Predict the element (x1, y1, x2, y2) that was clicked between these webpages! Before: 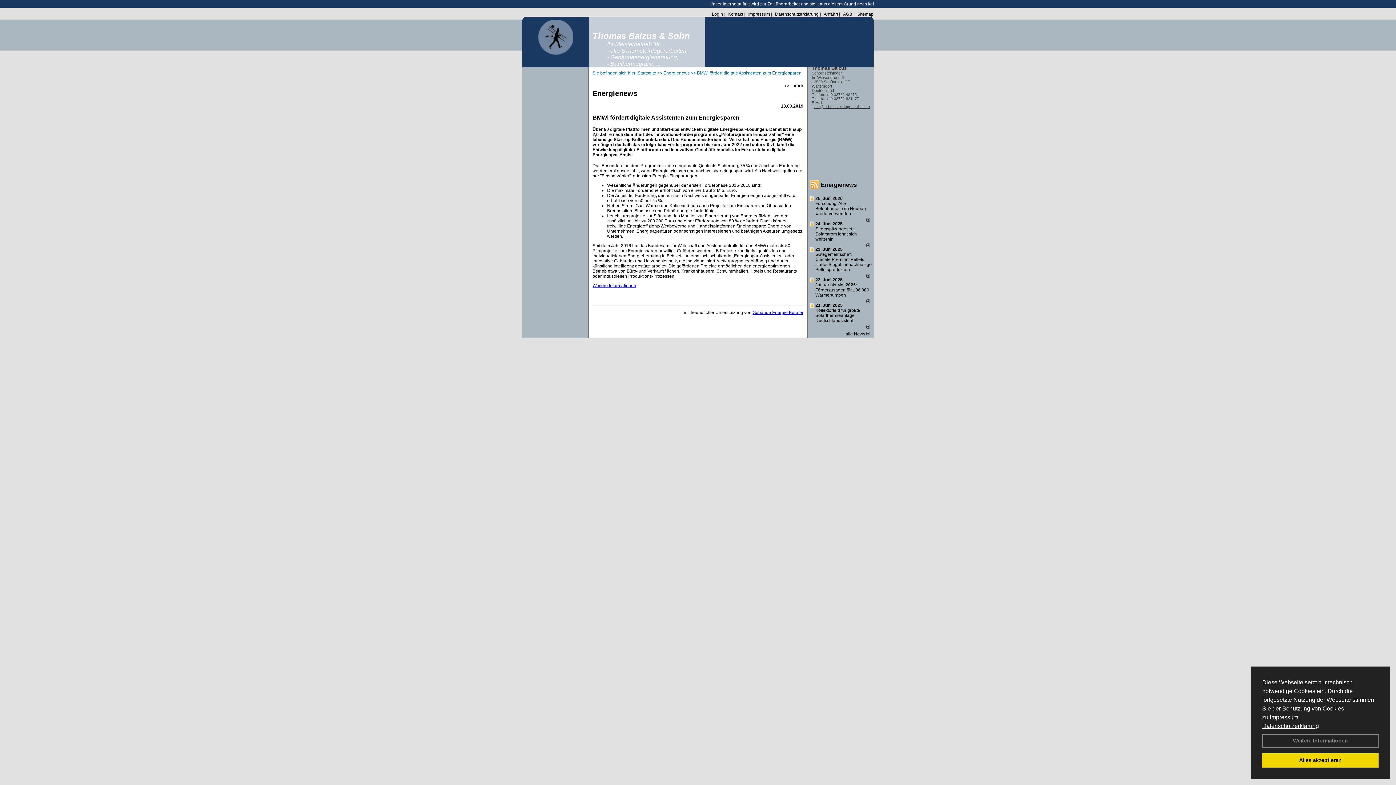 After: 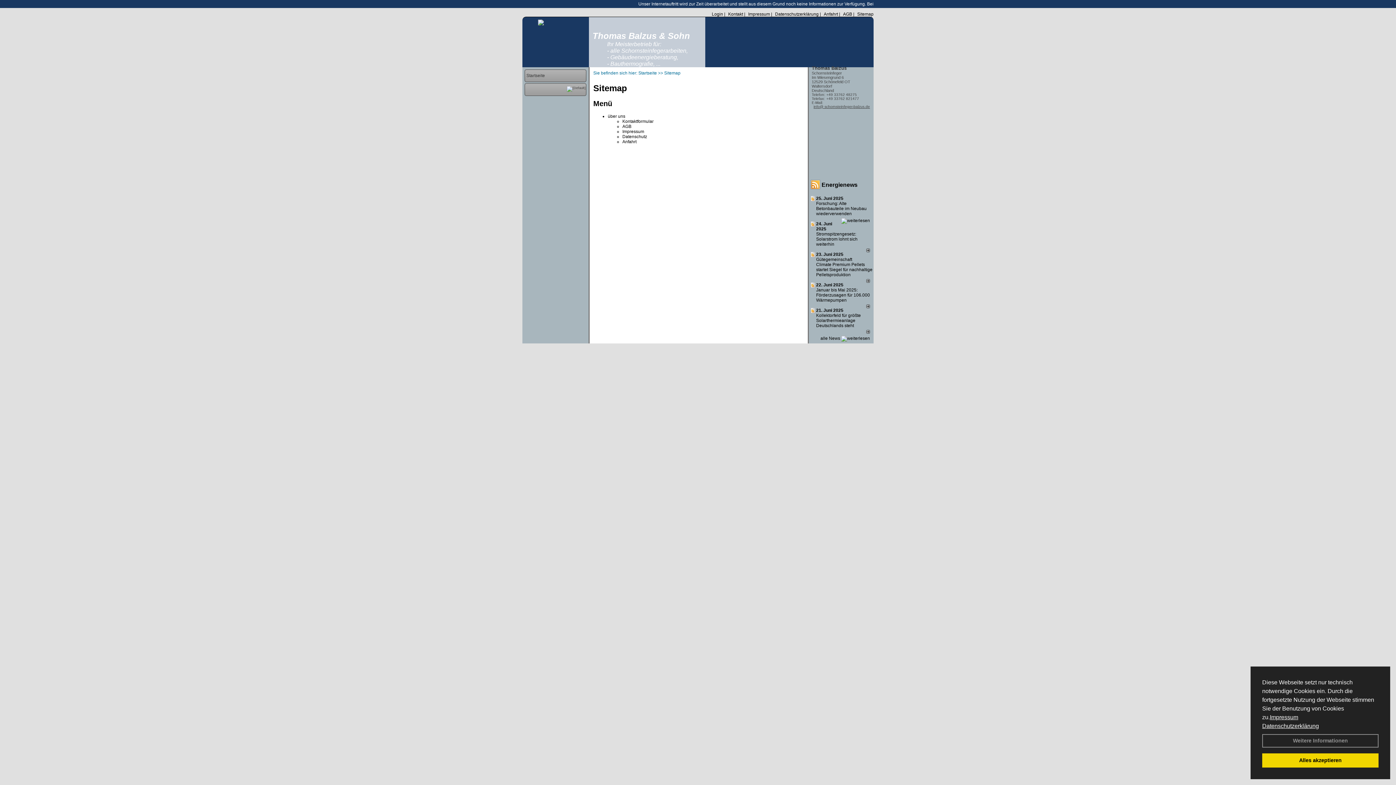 Action: label: Sitemap bbox: (855, 11, 873, 16)